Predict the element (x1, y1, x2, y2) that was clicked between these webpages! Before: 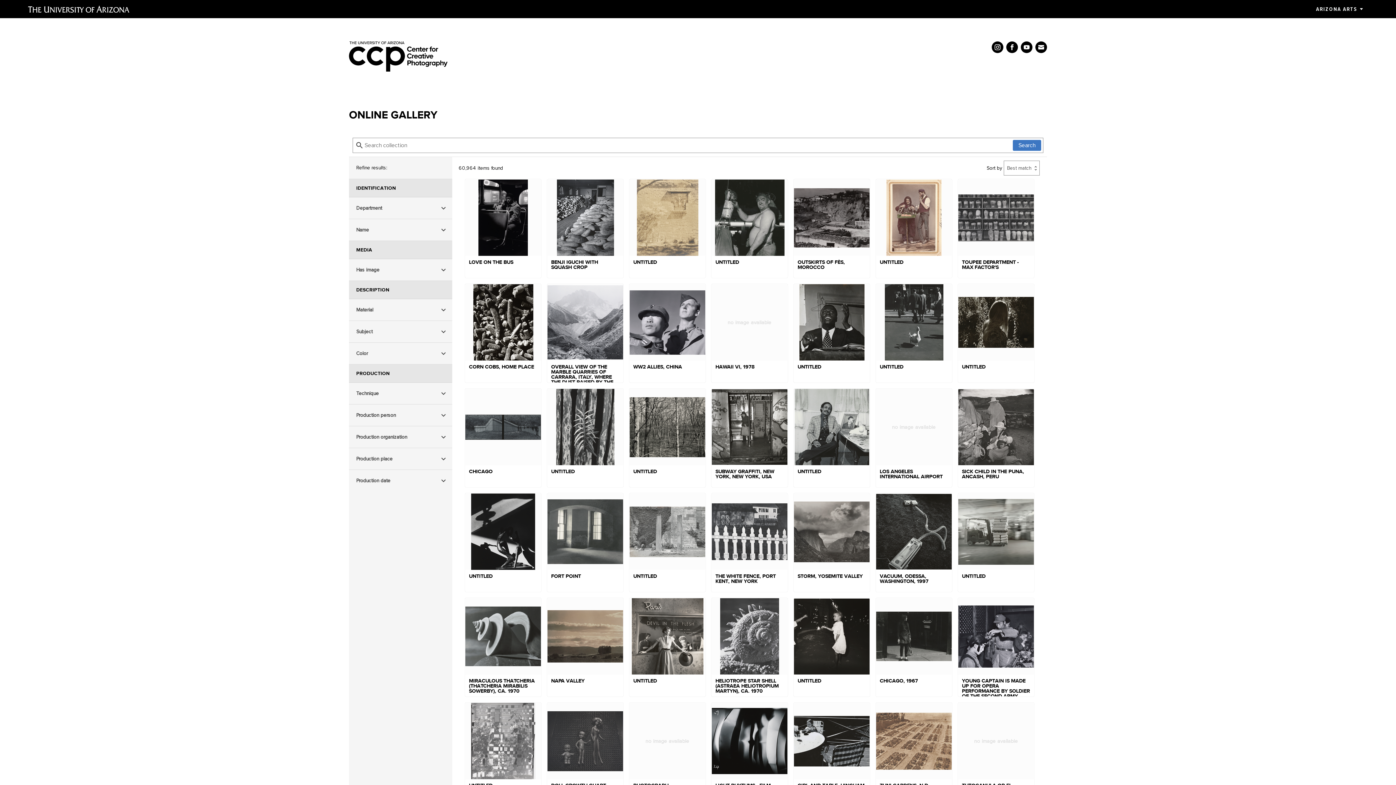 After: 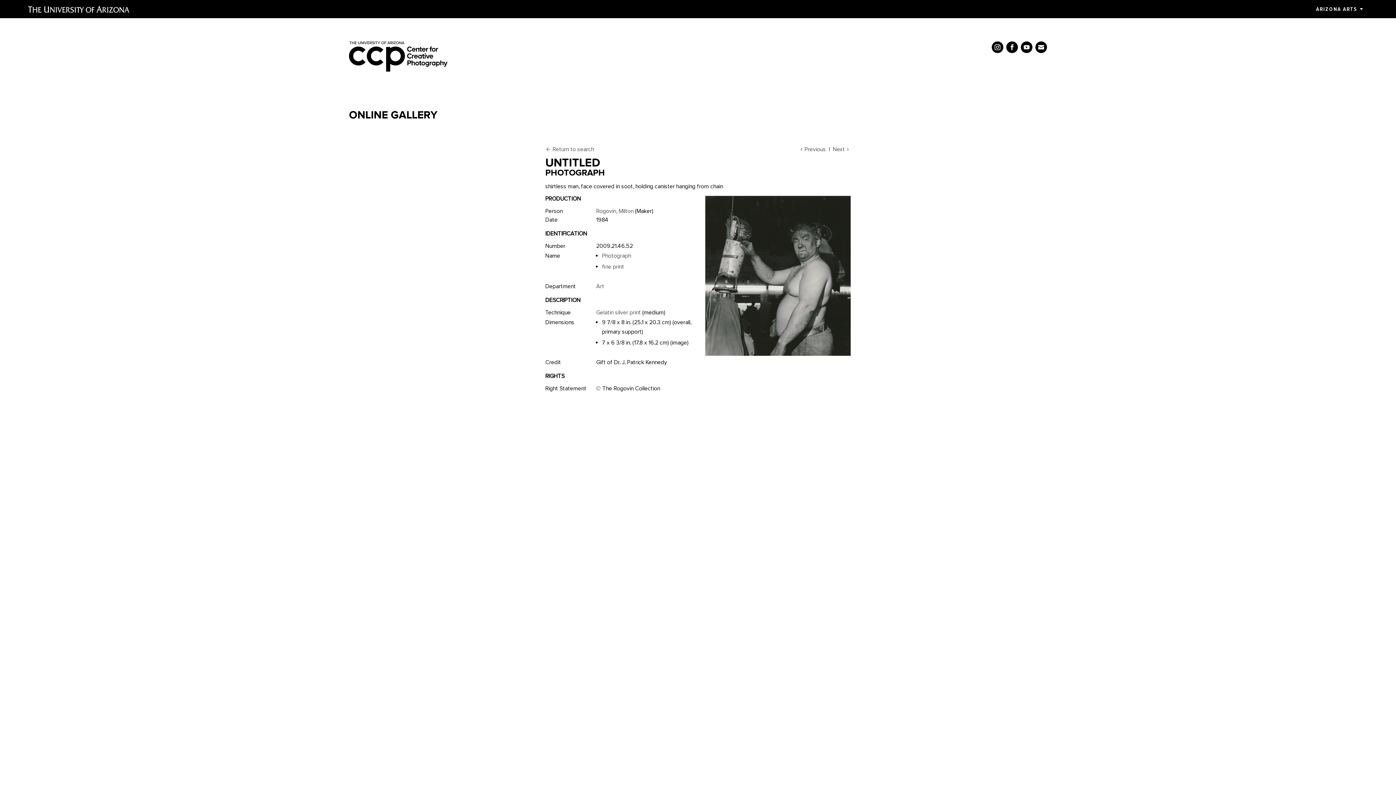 Action: bbox: (711, 179, 788, 278) label: UNTITLED